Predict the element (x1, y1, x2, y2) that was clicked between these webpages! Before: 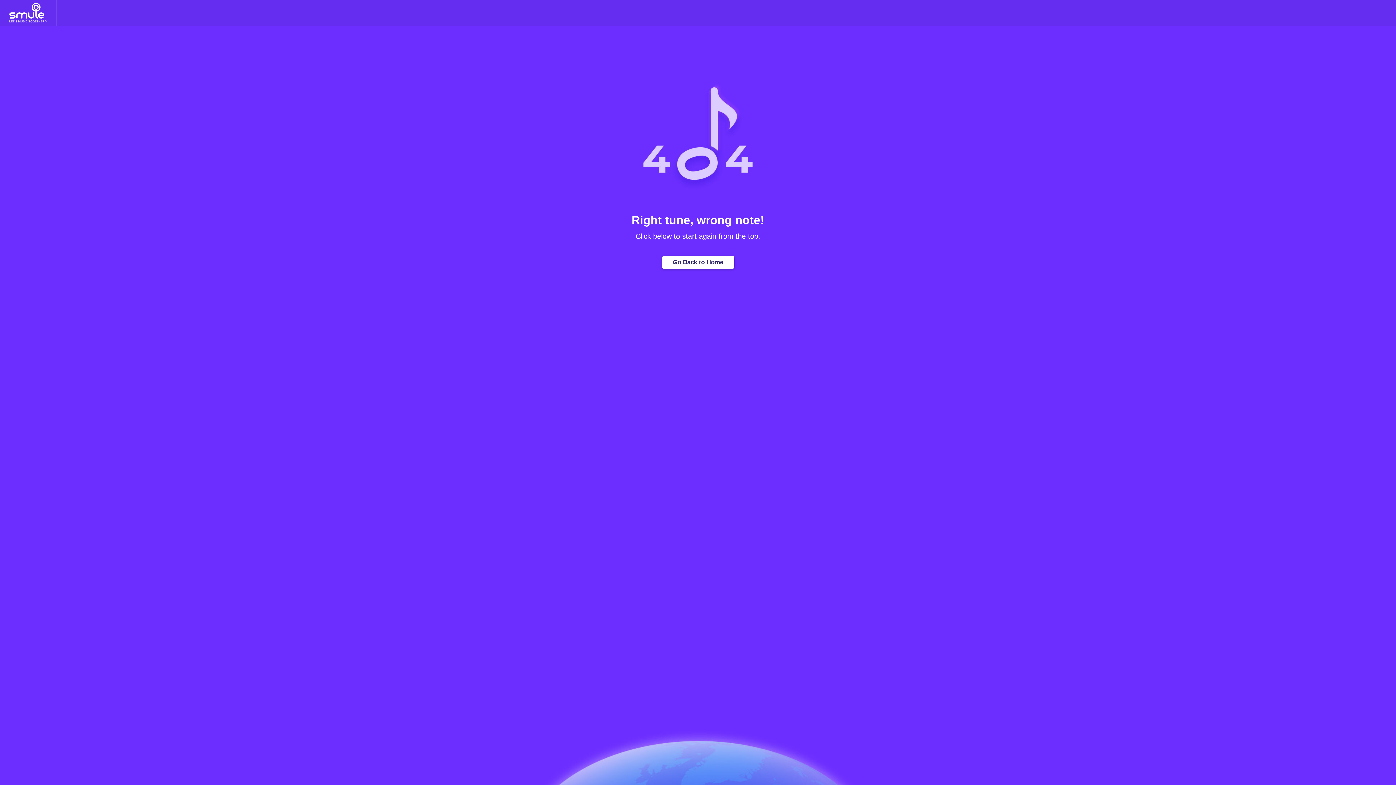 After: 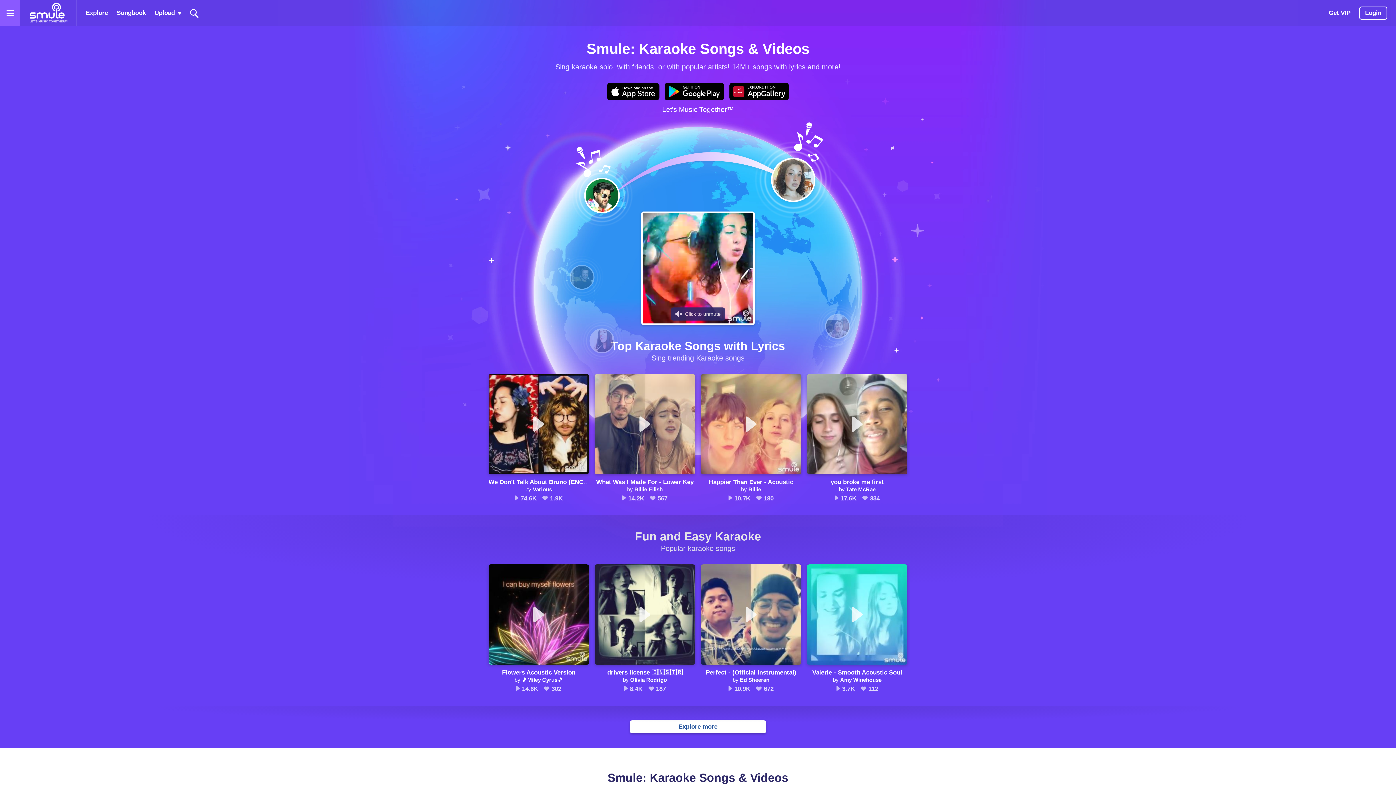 Action: bbox: (8, 0, 47, 26) label: Home page